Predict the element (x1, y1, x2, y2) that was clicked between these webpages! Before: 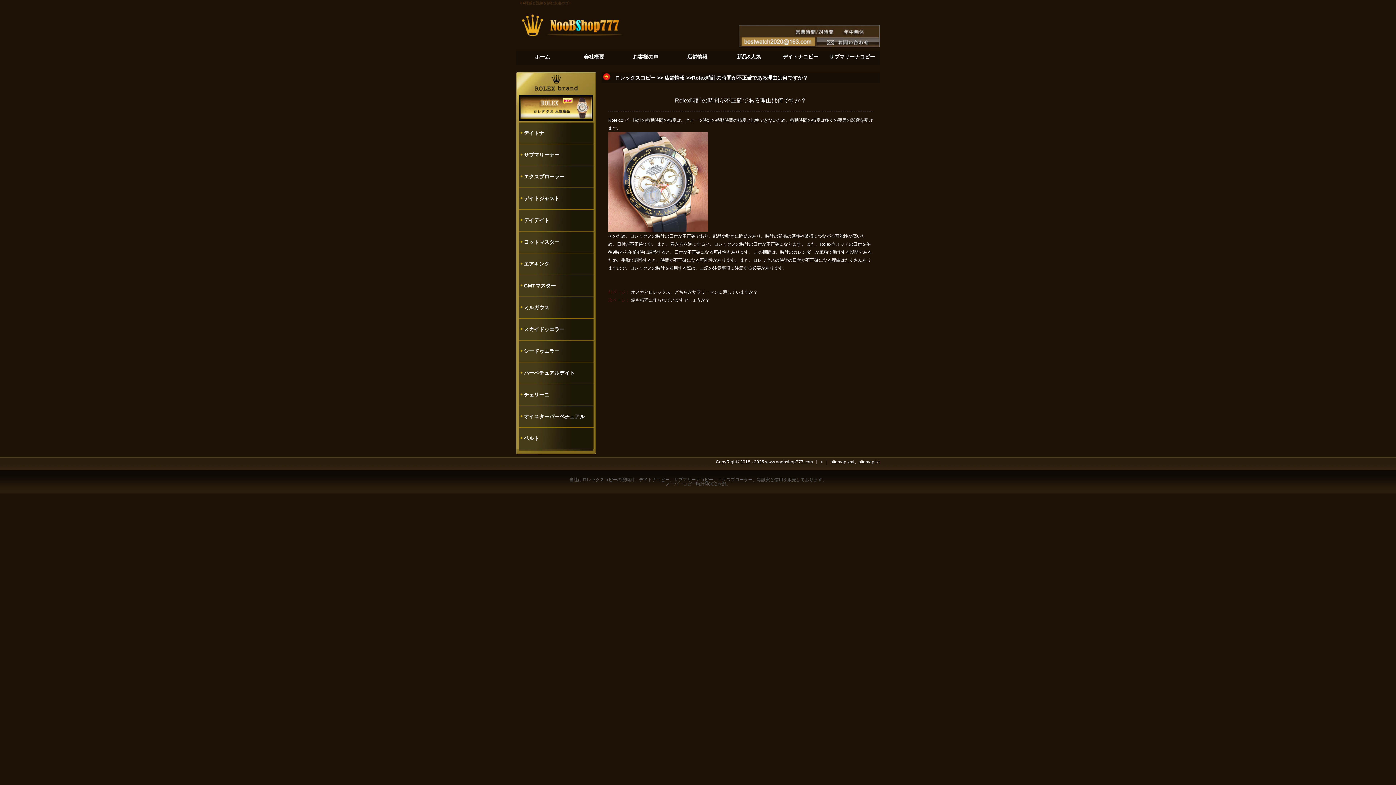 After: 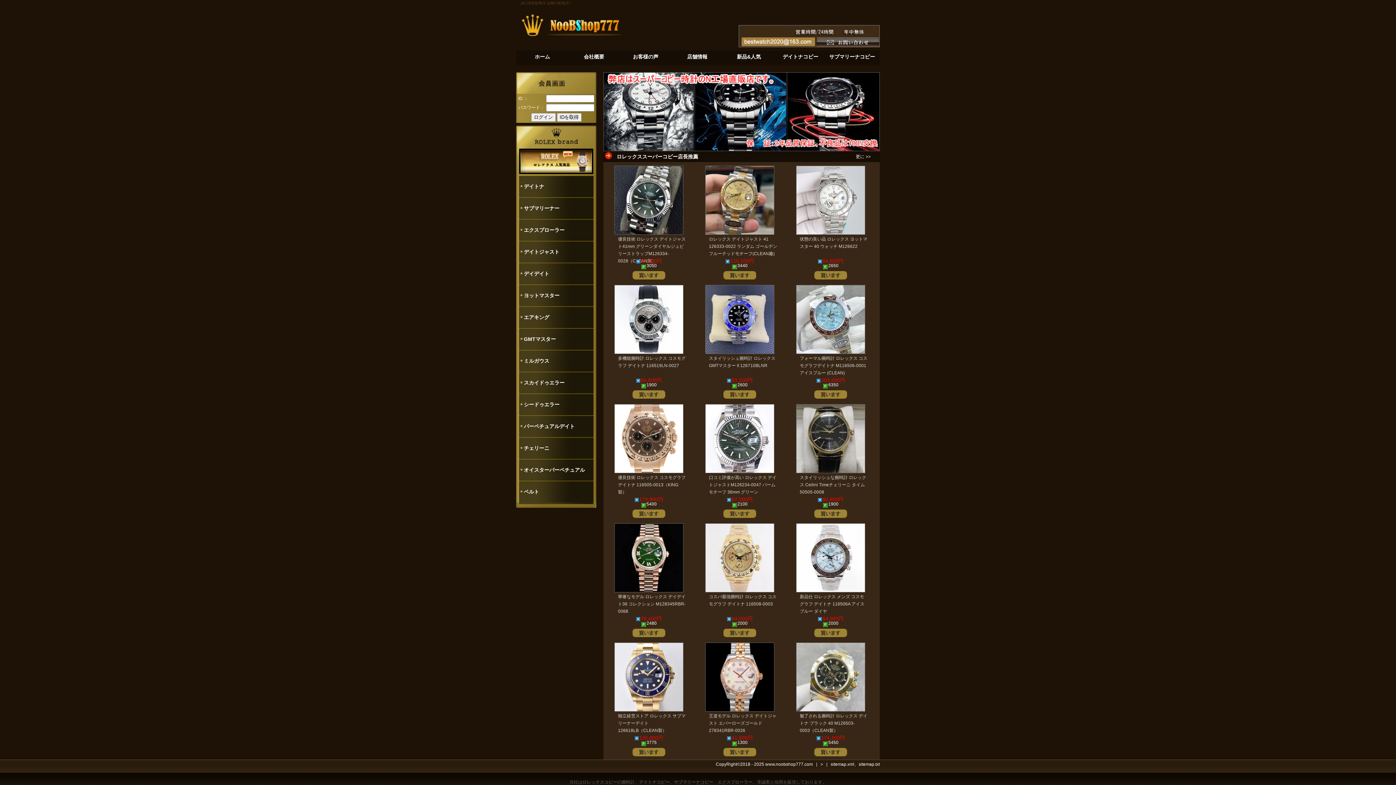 Action: label: ホーム bbox: (516, 50, 568, 65)